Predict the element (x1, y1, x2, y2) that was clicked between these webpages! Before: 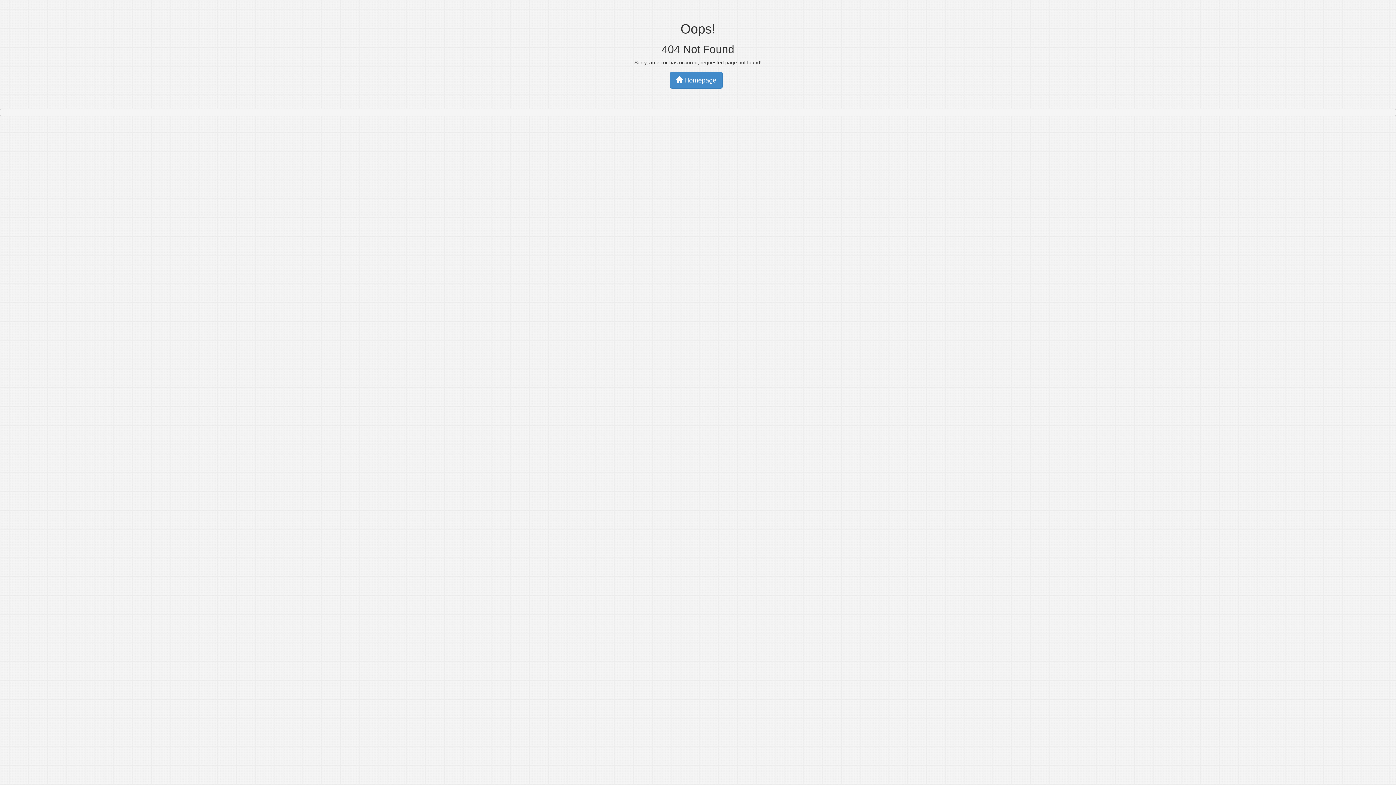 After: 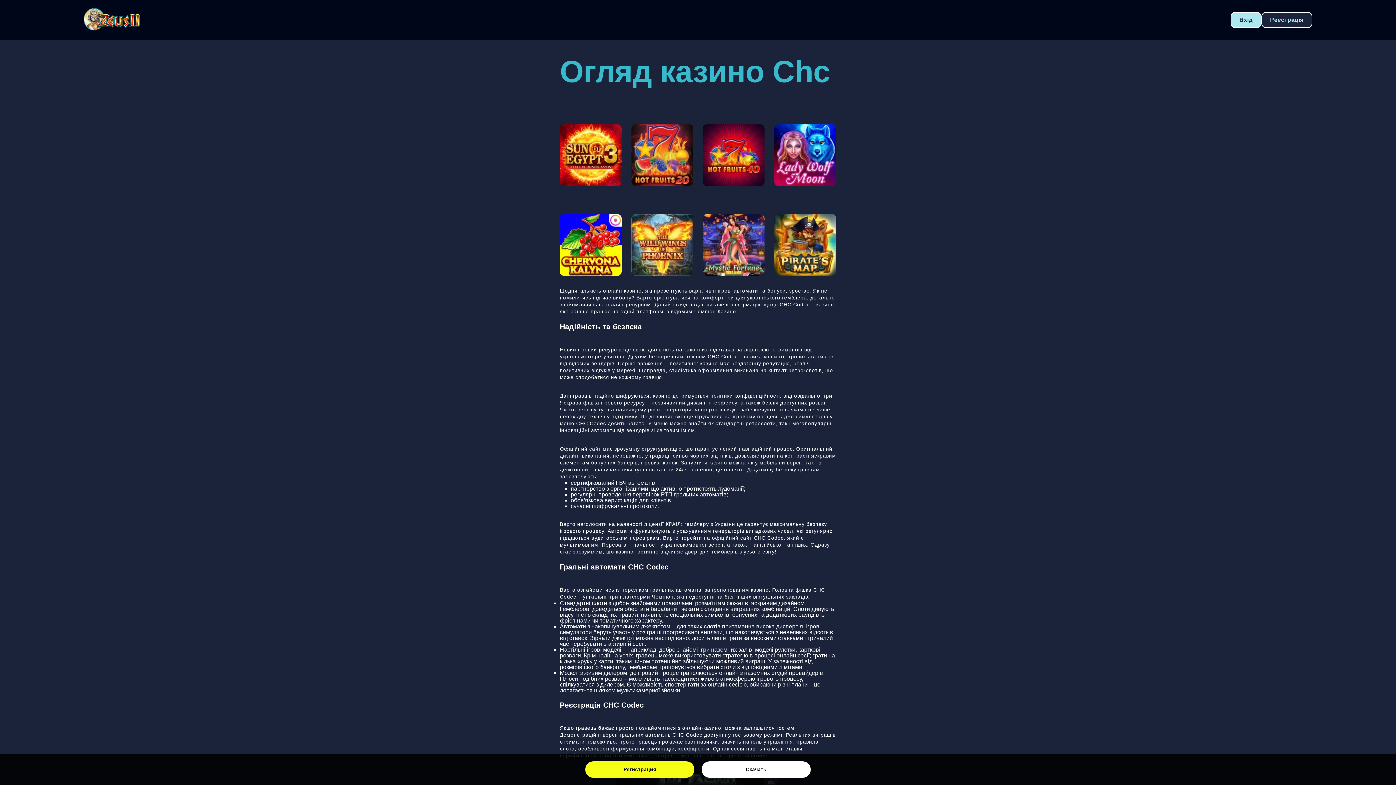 Action: label:  Homepage bbox: (670, 71, 722, 88)